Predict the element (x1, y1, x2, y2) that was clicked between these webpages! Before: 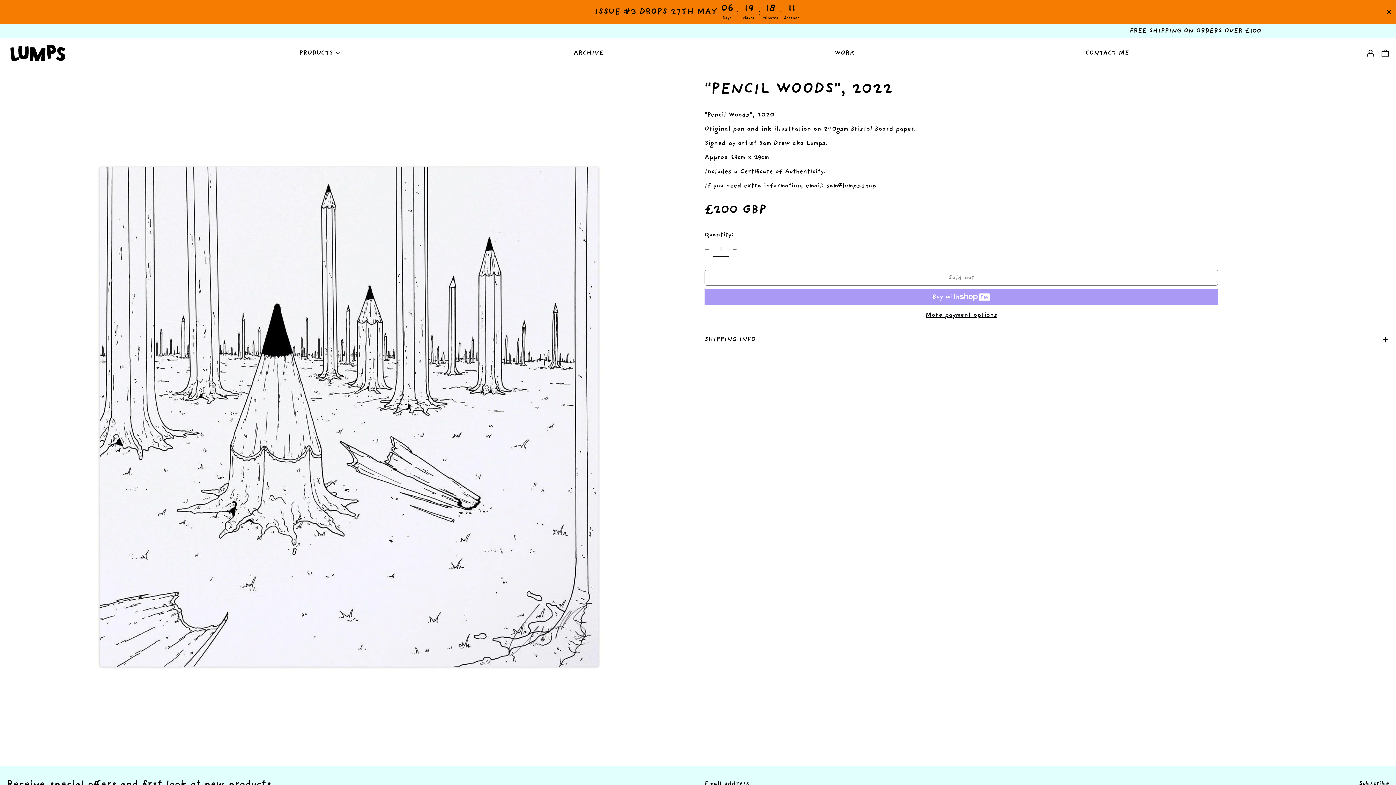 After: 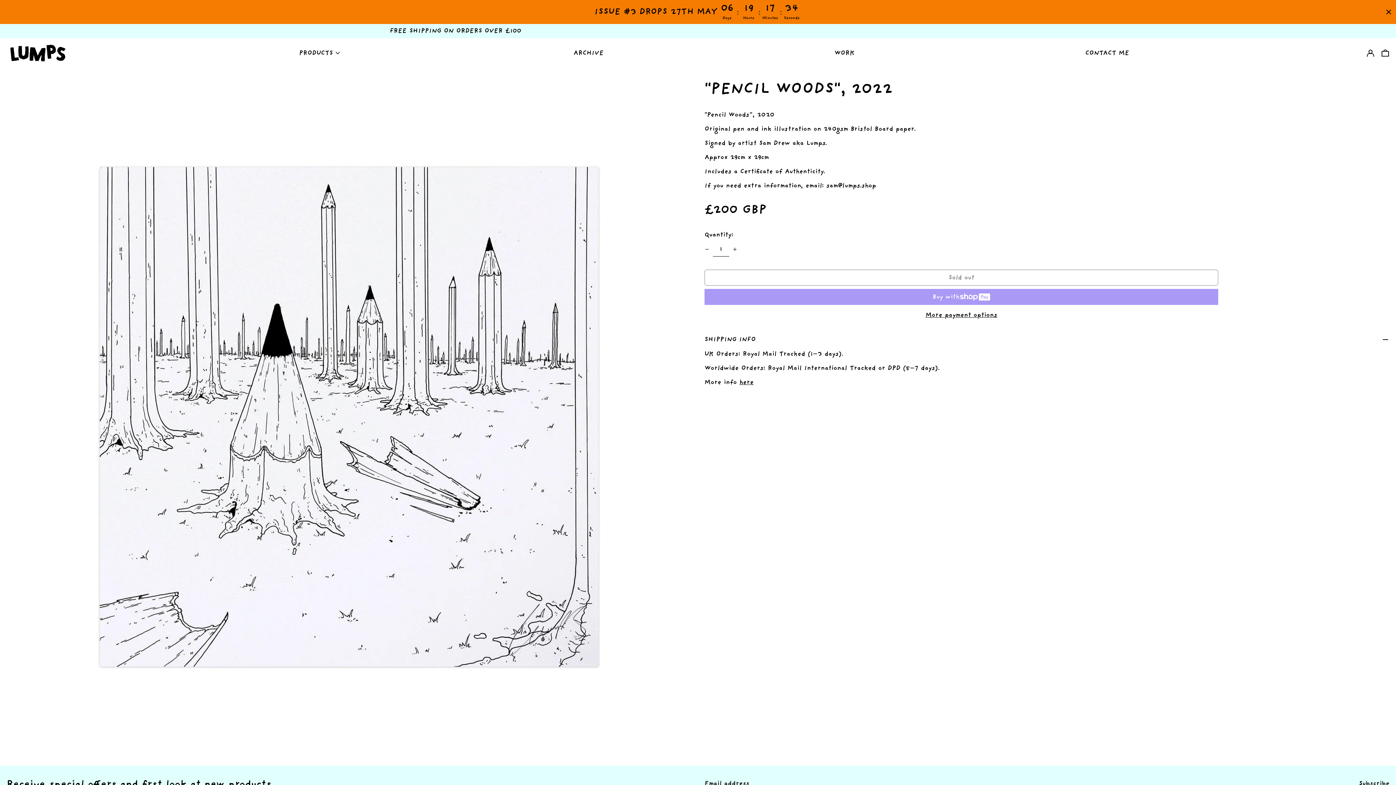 Action: label: SHIPPING INFO bbox: (704, 335, 1389, 343)